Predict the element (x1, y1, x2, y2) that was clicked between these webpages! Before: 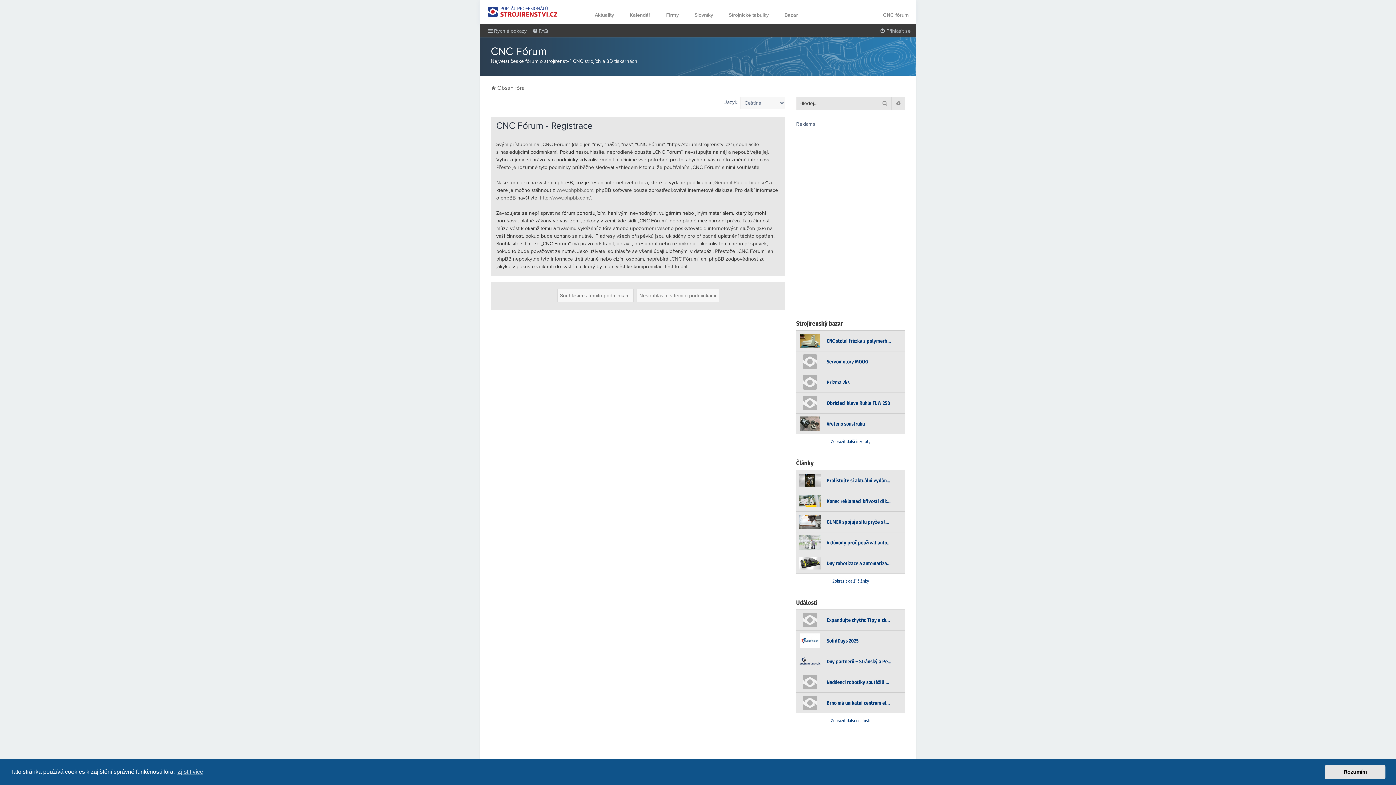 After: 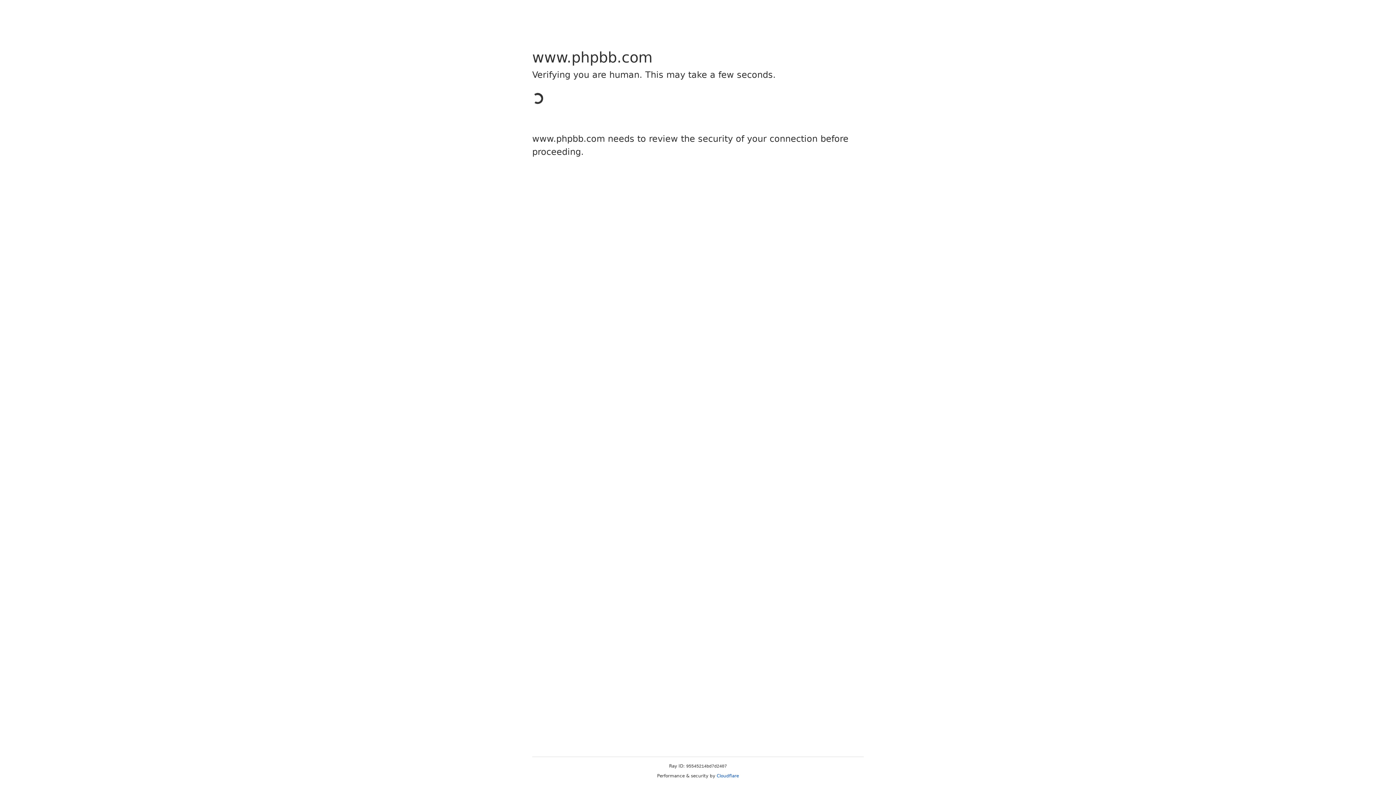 Action: label: www.phpbb.com bbox: (556, 186, 593, 194)